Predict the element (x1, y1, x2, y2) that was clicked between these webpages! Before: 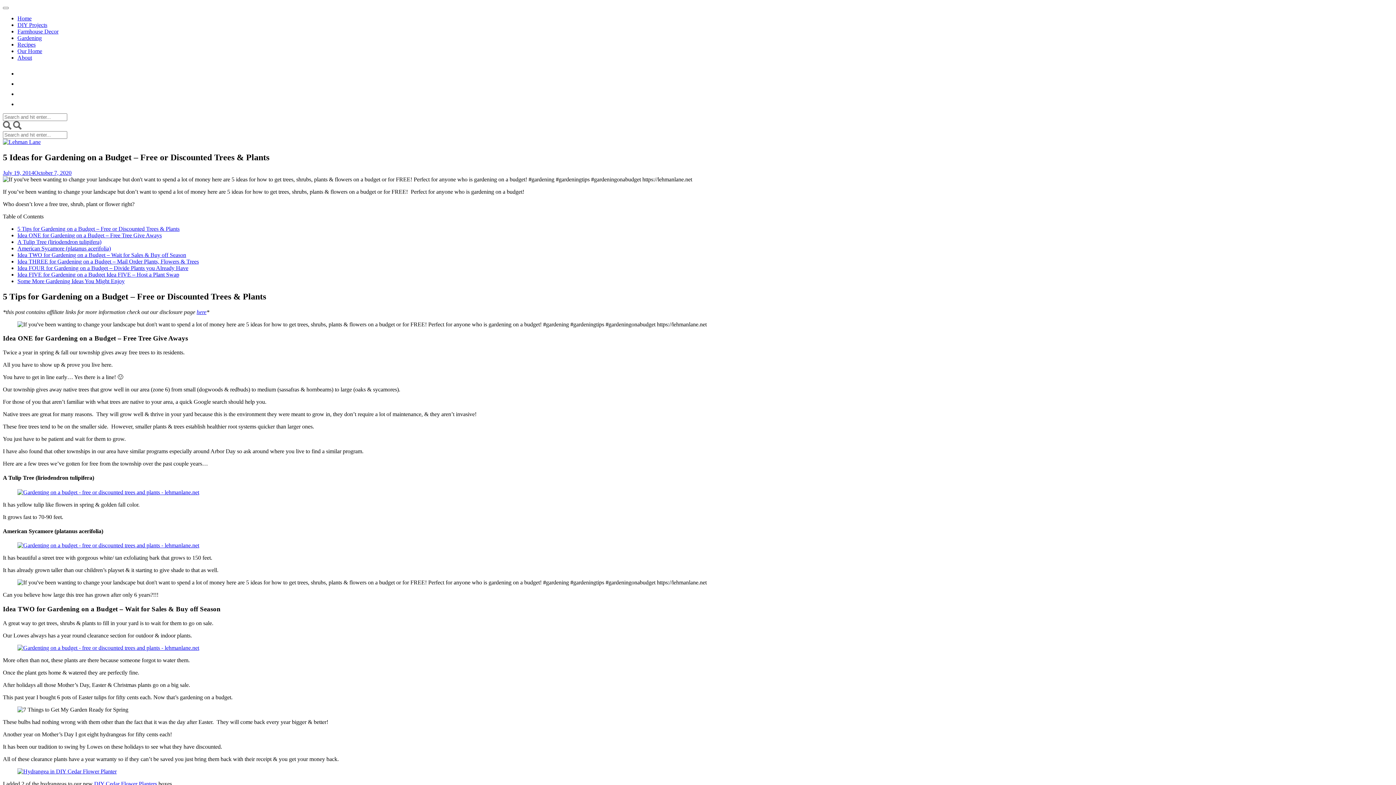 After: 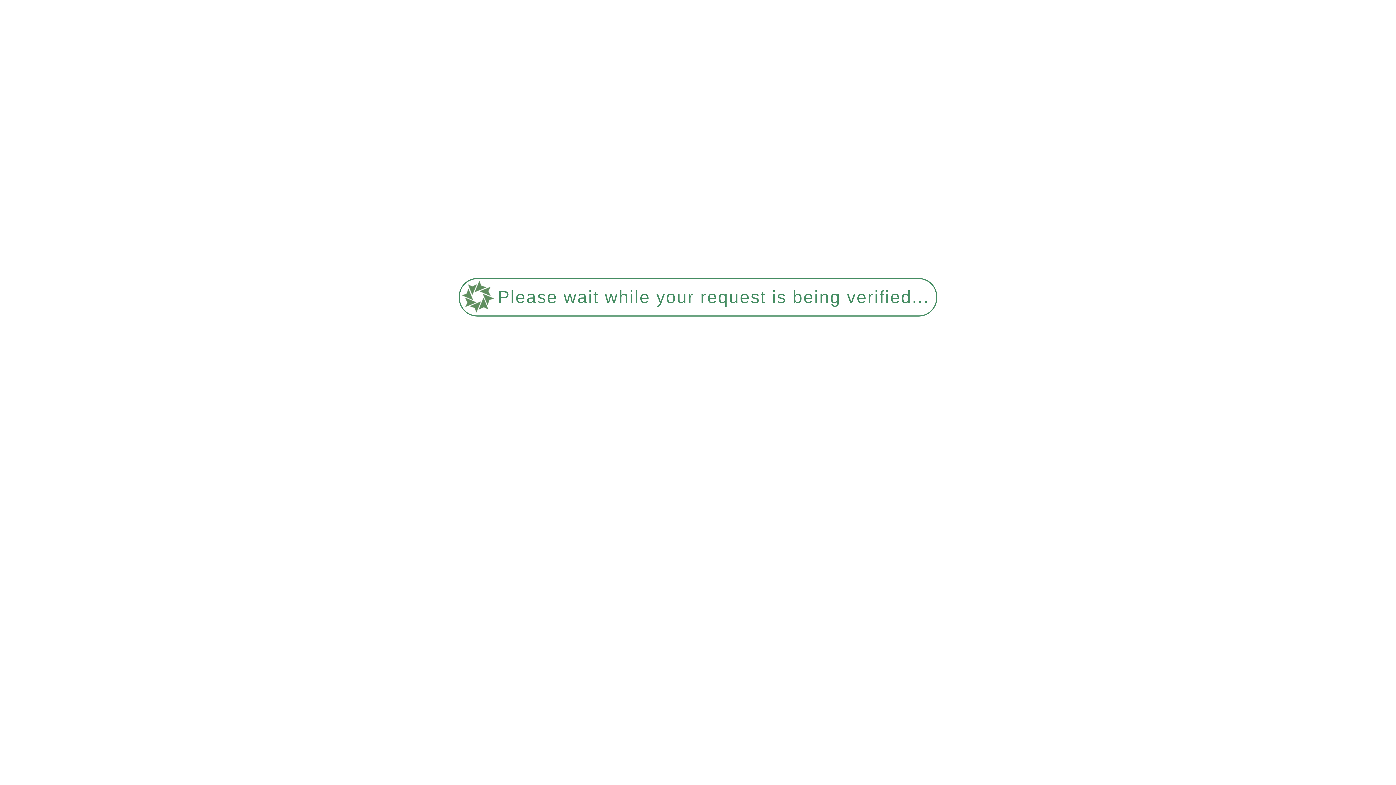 Action: bbox: (2, 169, 71, 175) label: July 19, 2014October 7, 2020